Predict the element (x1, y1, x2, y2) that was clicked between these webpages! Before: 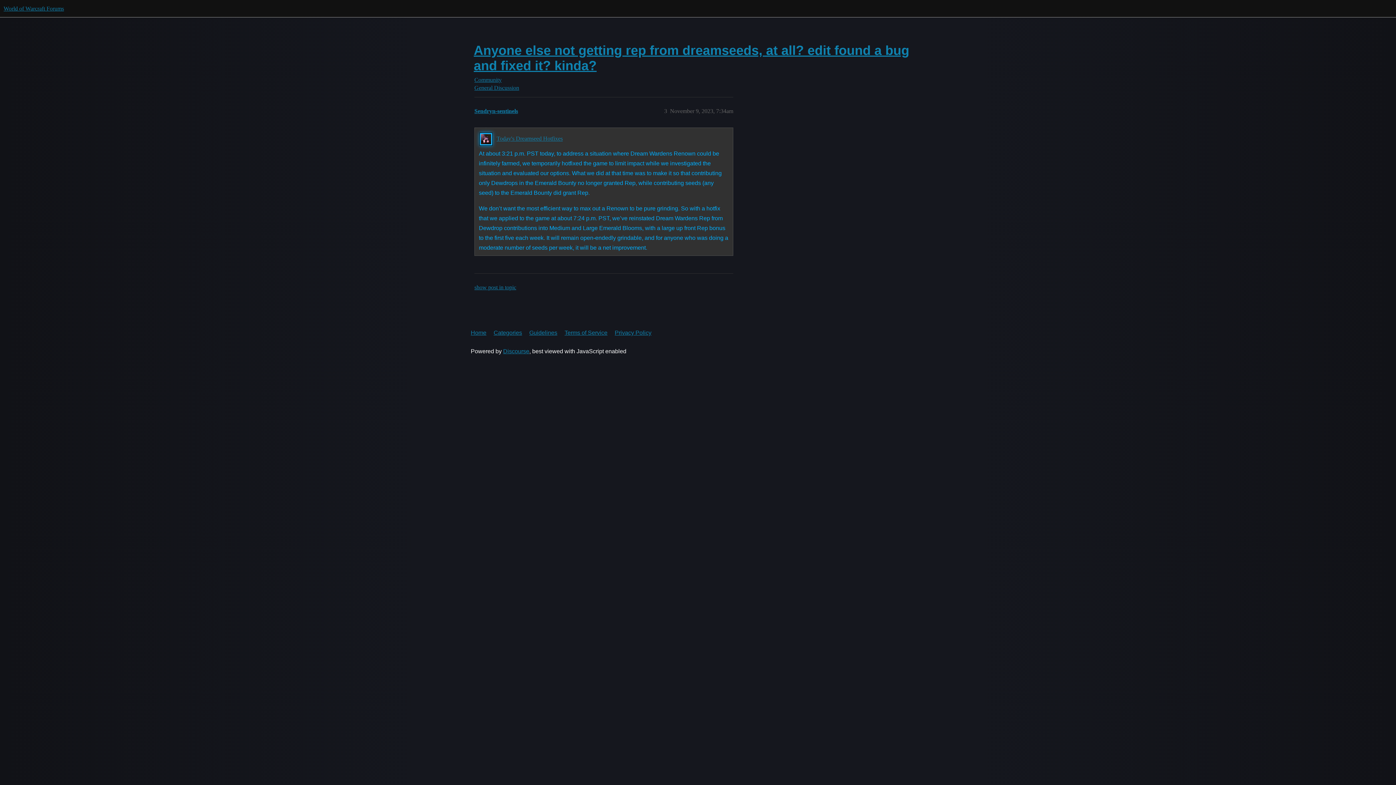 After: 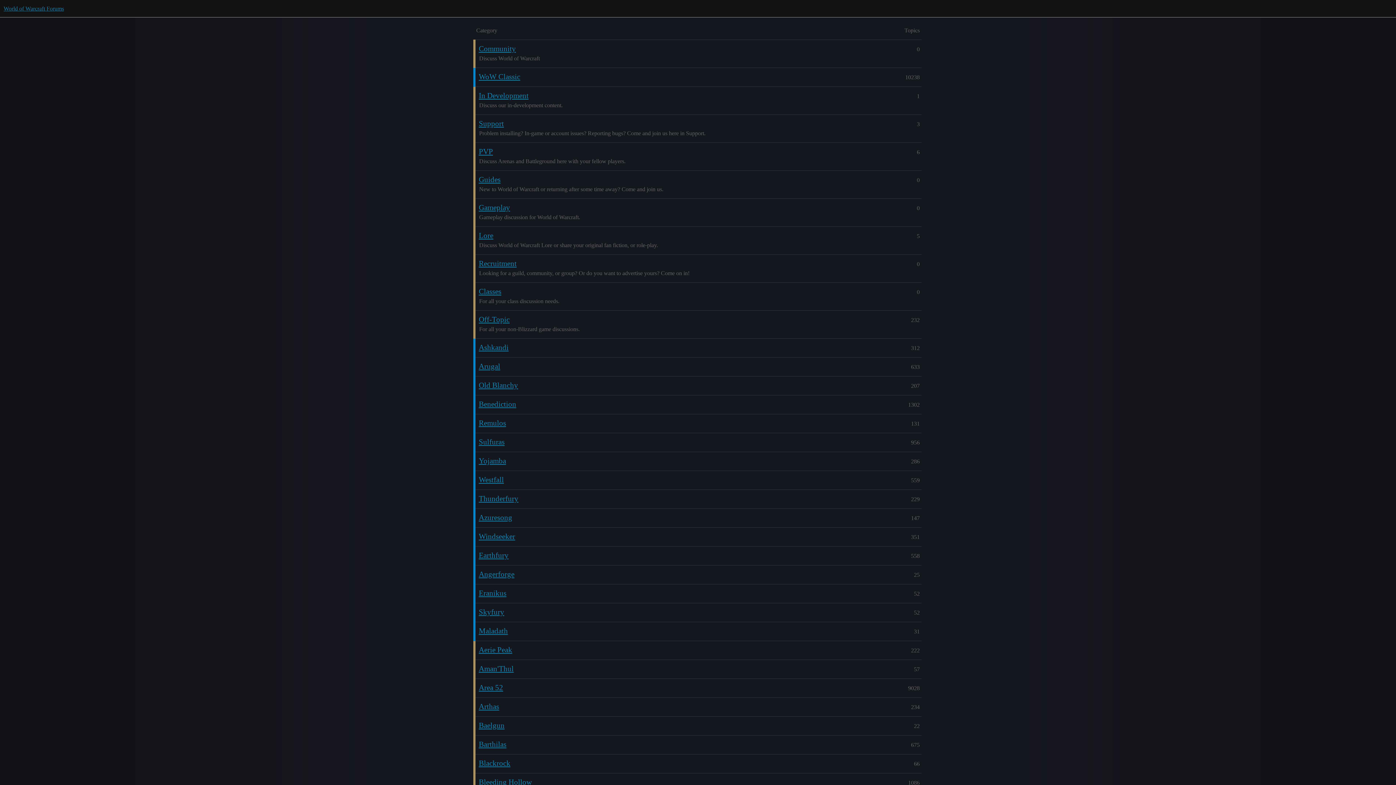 Action: label: Categories bbox: (493, 325, 528, 340)